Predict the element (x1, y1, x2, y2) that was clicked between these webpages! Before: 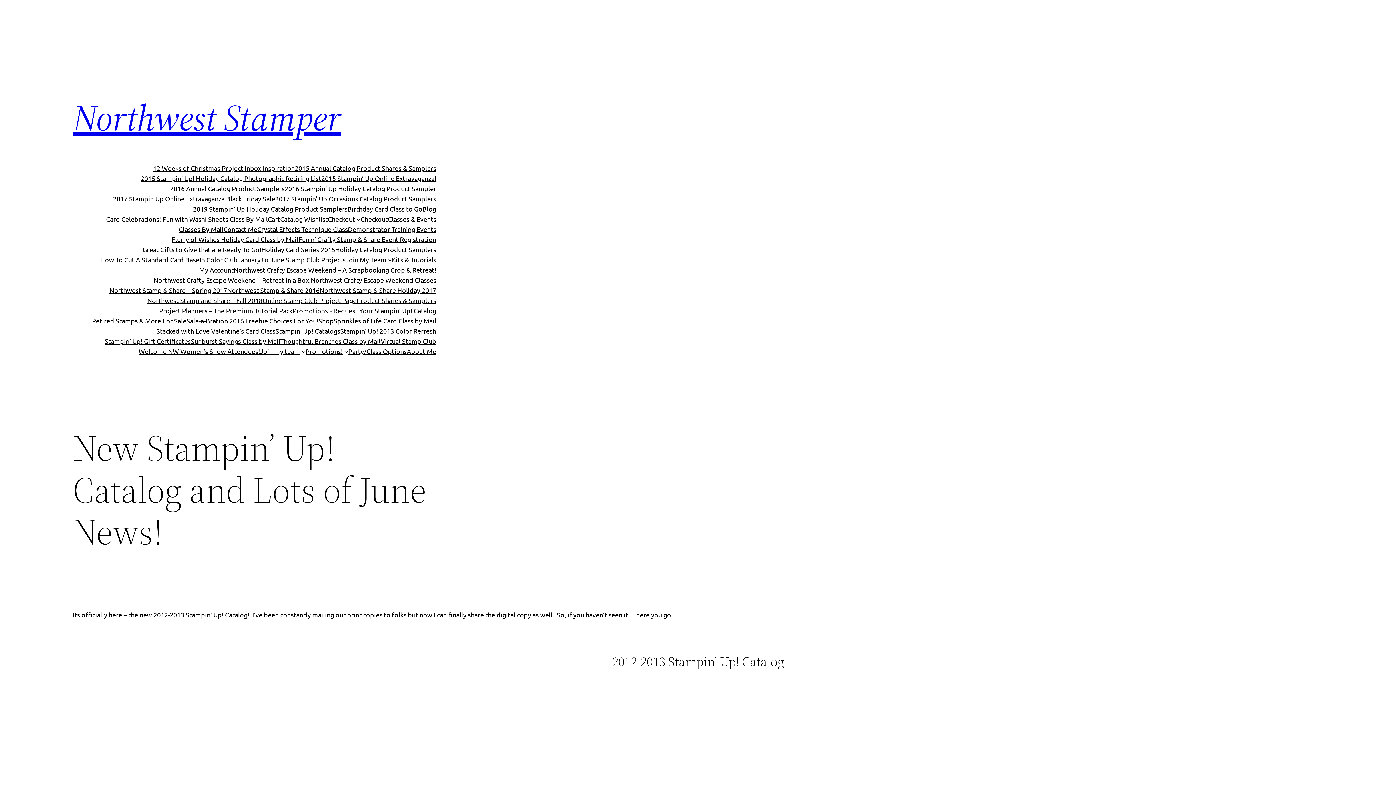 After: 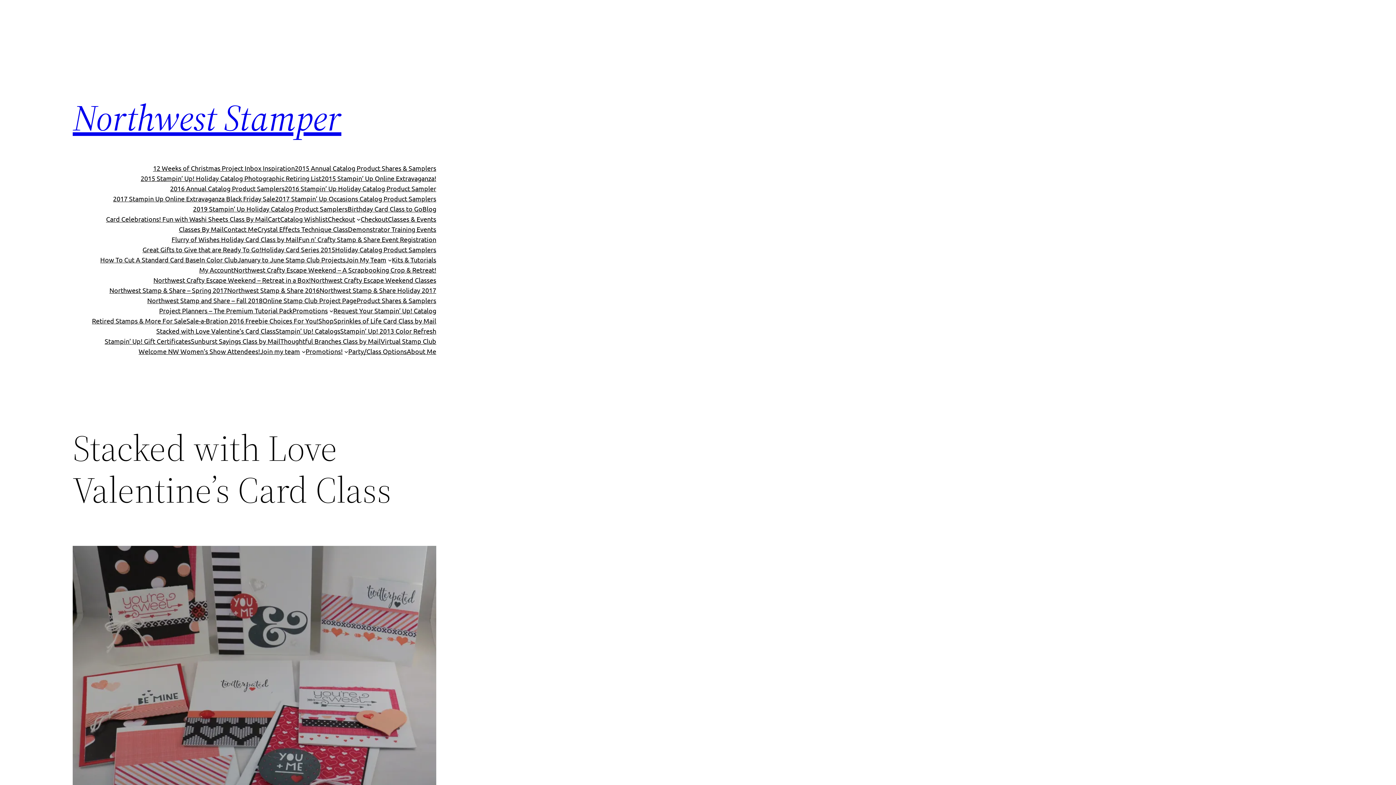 Action: label: Stacked with Love Valentine’s Card Class bbox: (156, 326, 275, 336)